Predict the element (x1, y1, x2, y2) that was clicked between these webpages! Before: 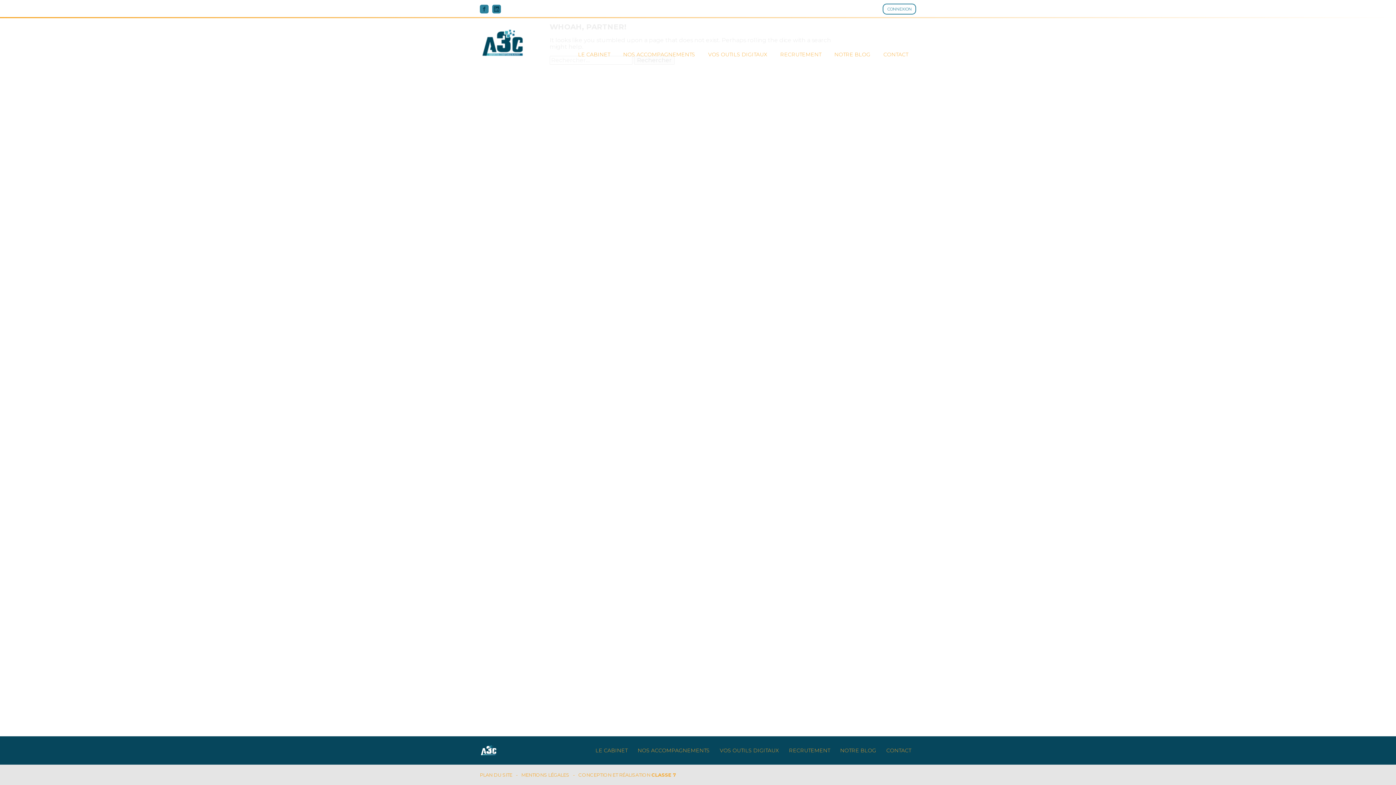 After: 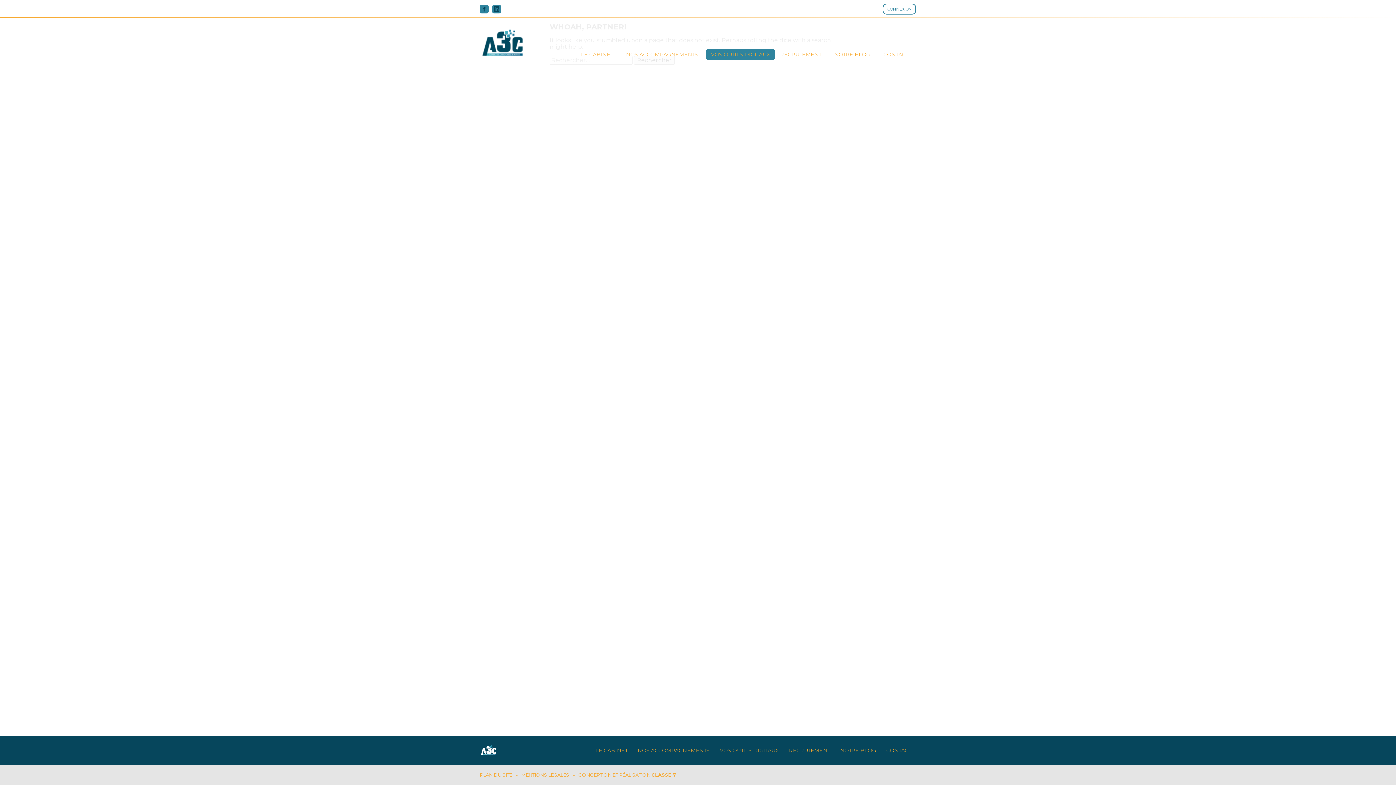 Action: bbox: (703, 49, 772, 60) label: VOS OUTILS DIGITAUX